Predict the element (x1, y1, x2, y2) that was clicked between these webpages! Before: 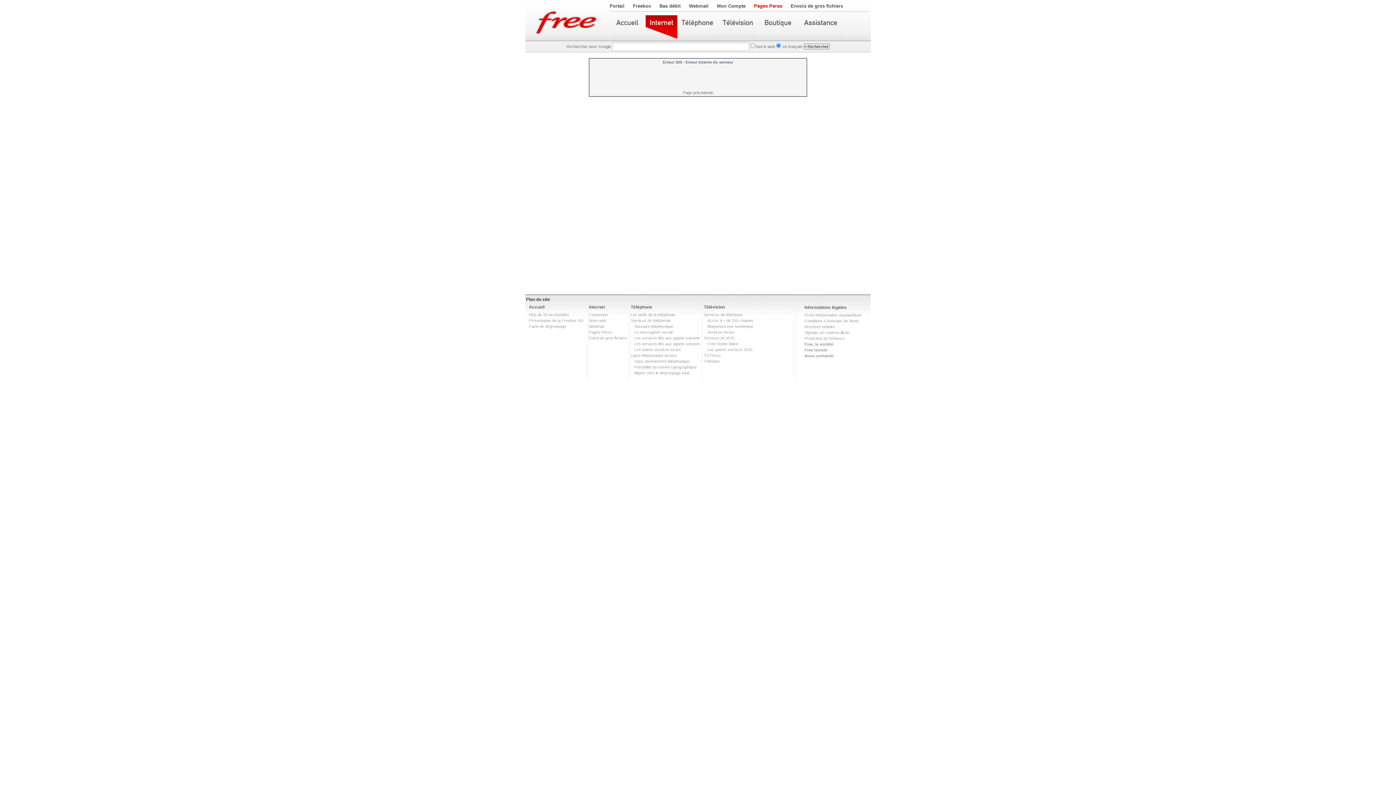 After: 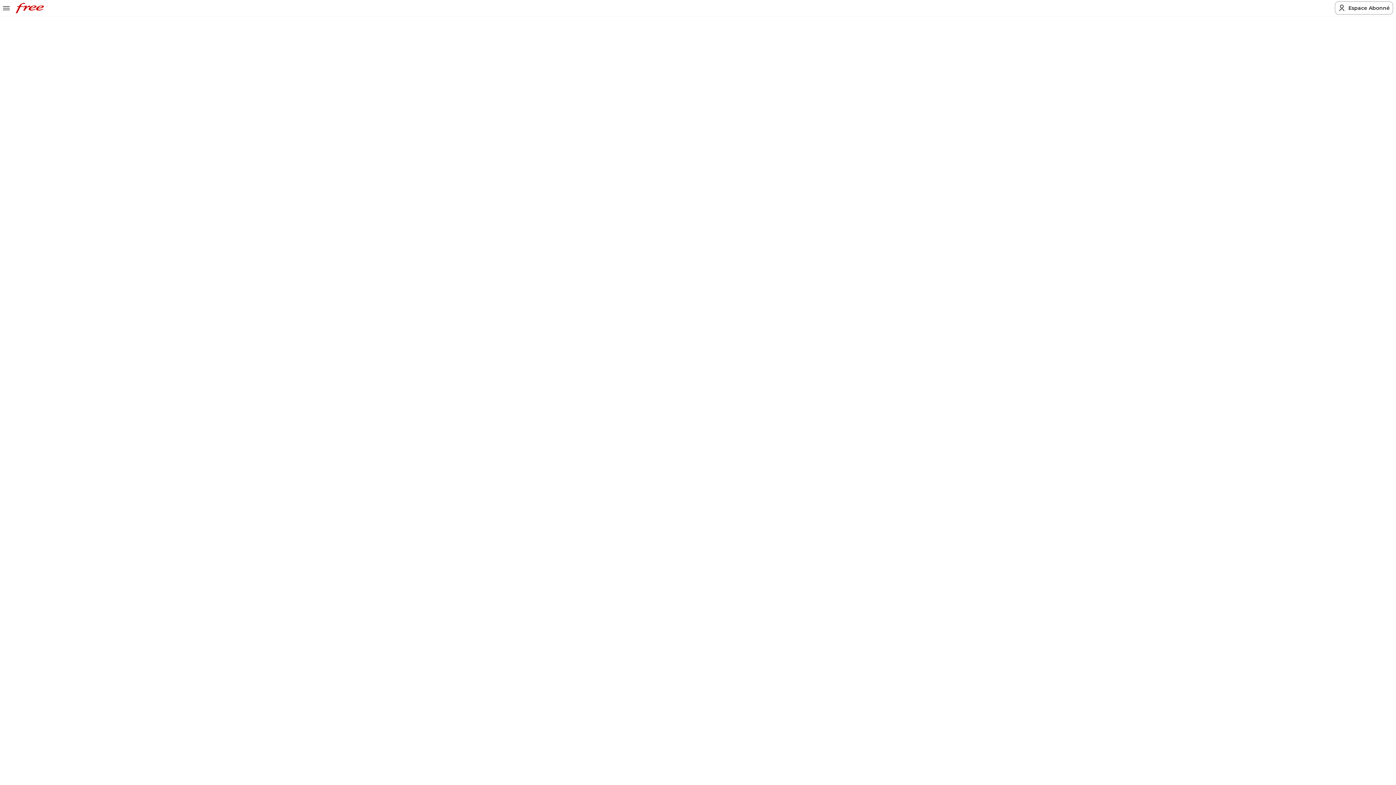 Action: bbox: (634, 336, 700, 340) label: Les services liés aux appels entrants